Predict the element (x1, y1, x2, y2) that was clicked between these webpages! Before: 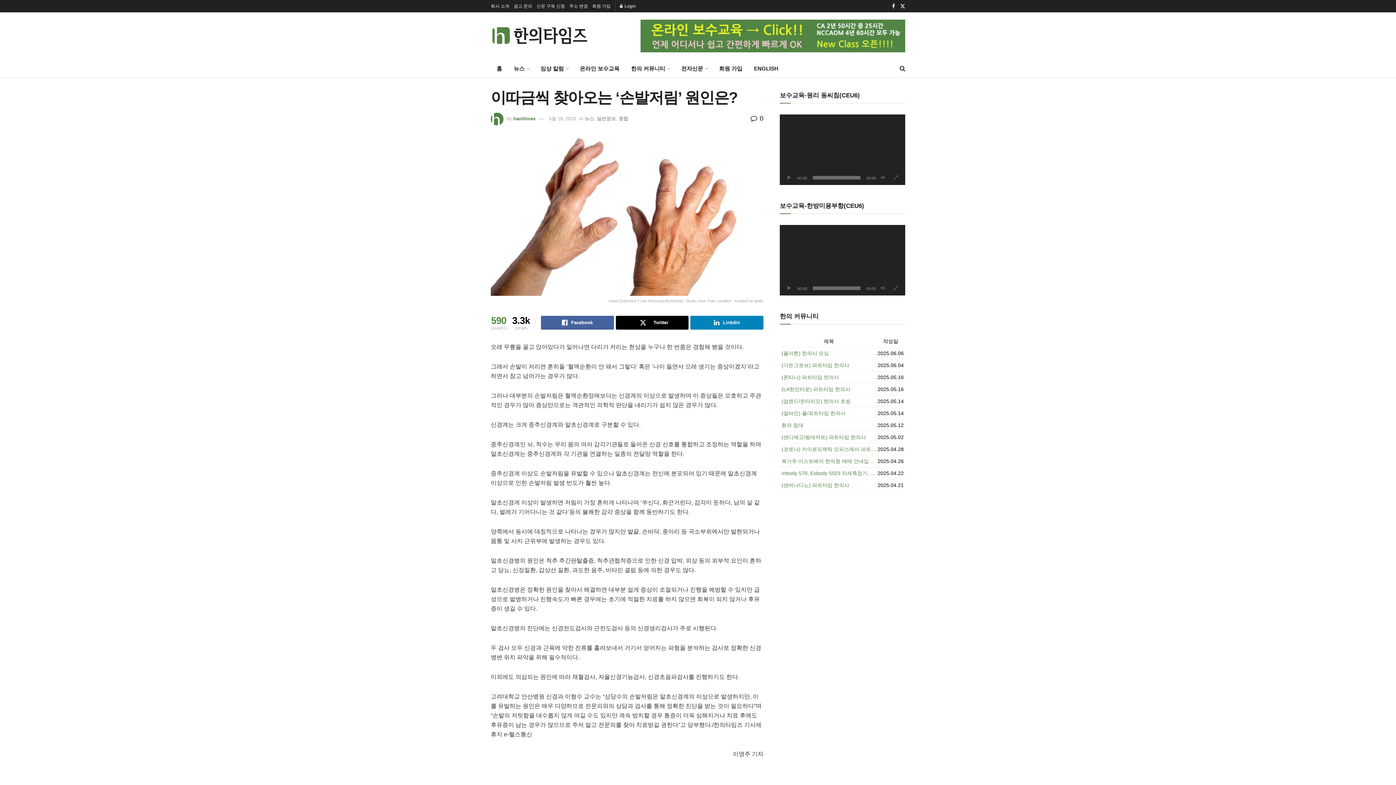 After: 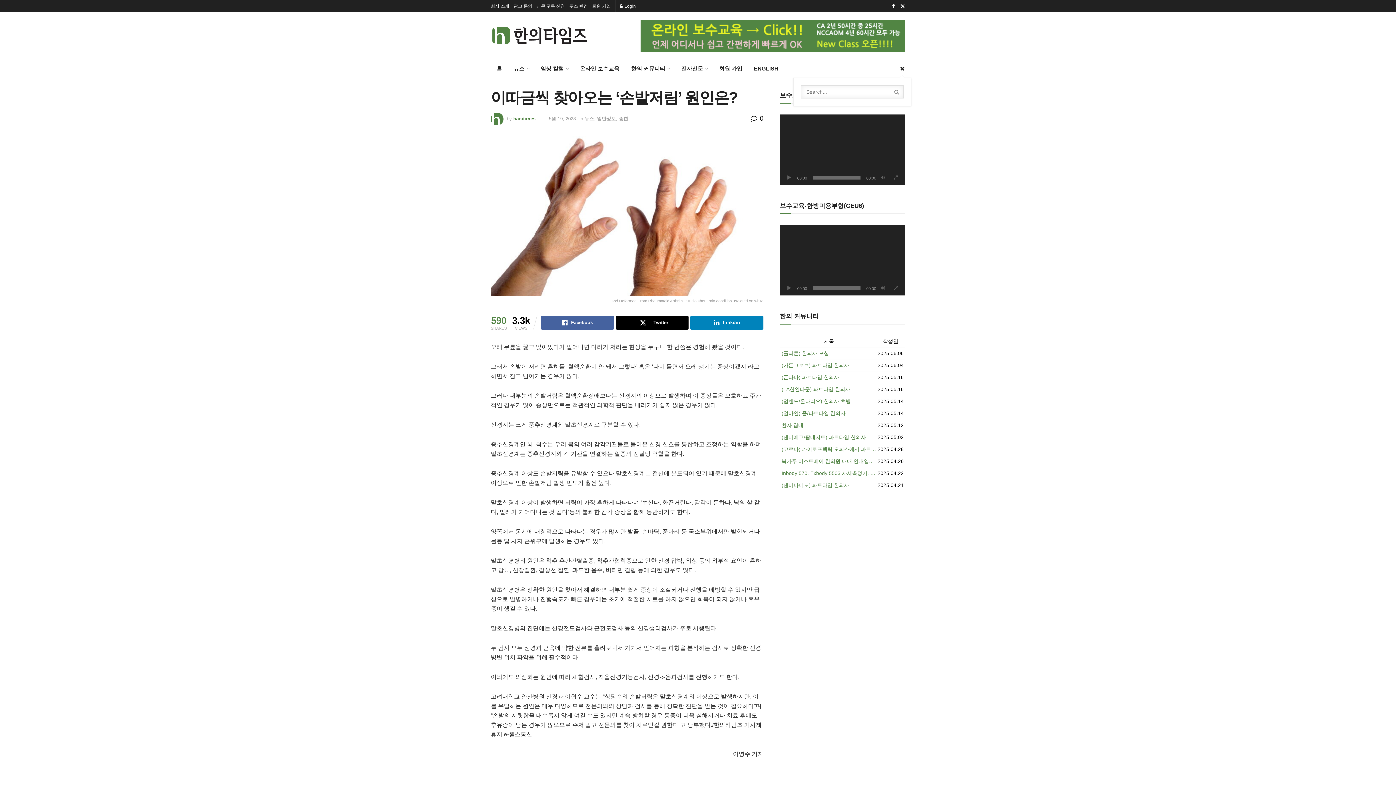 Action: bbox: (900, 59, 905, 77) label: Search Button